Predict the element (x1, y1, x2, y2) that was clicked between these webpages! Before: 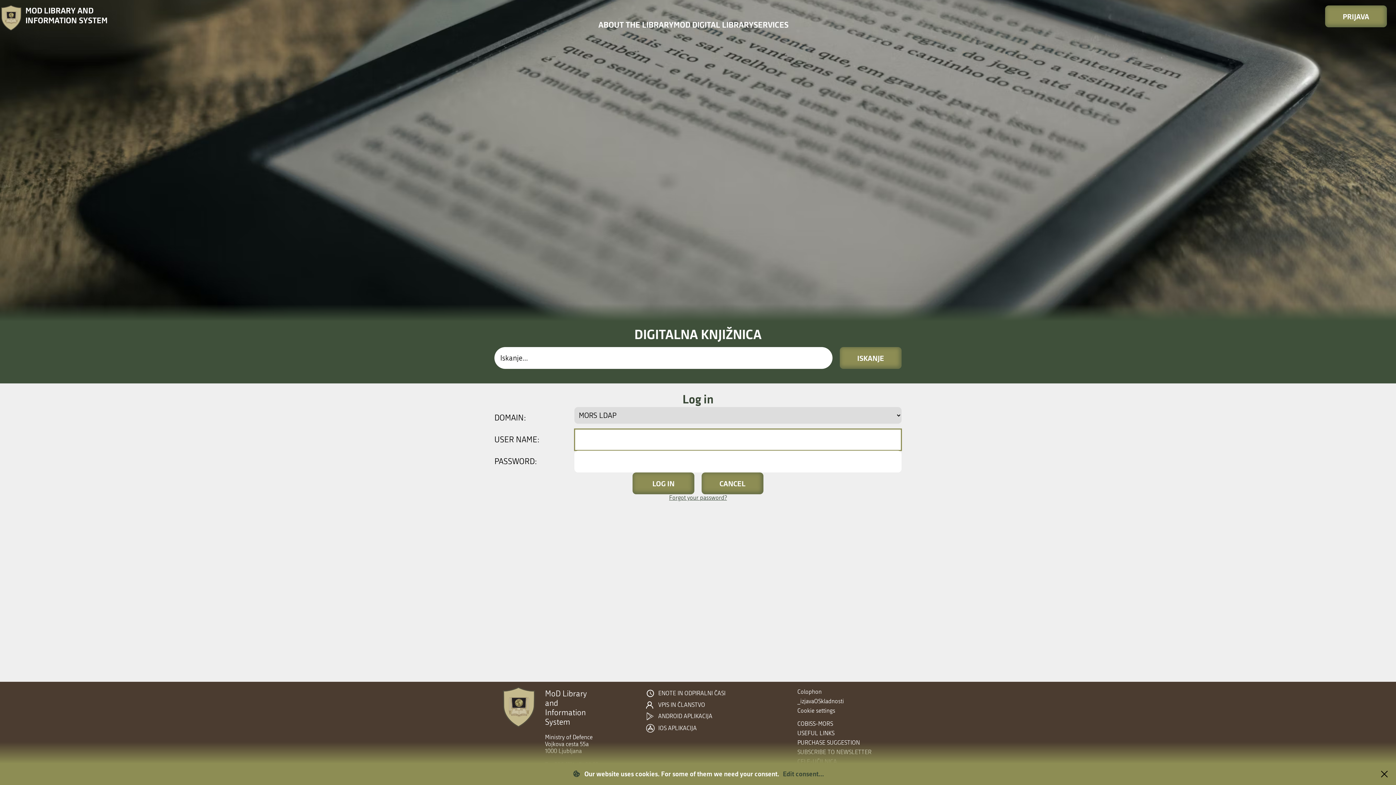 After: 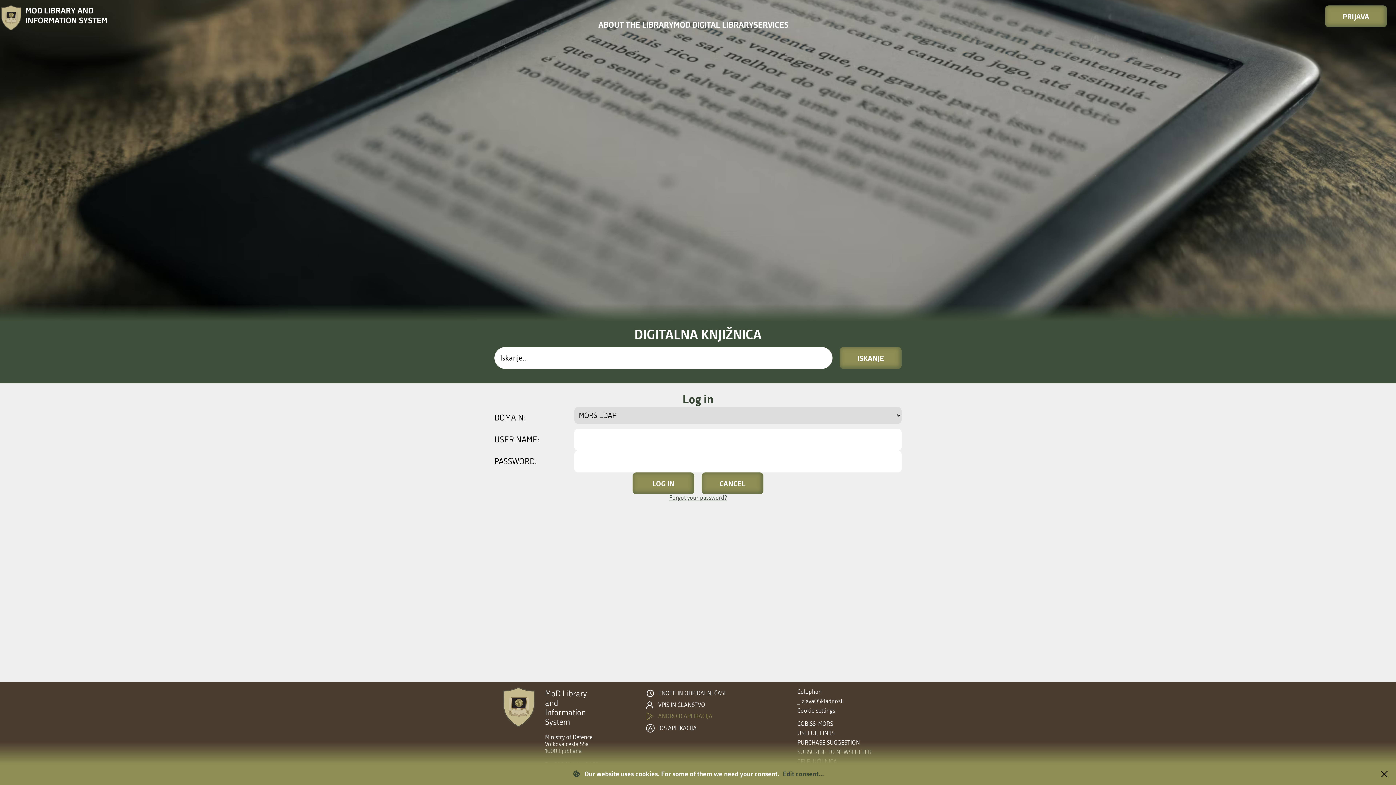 Action: label: ANDROID APLIKACIJA bbox: (658, 713, 750, 719)